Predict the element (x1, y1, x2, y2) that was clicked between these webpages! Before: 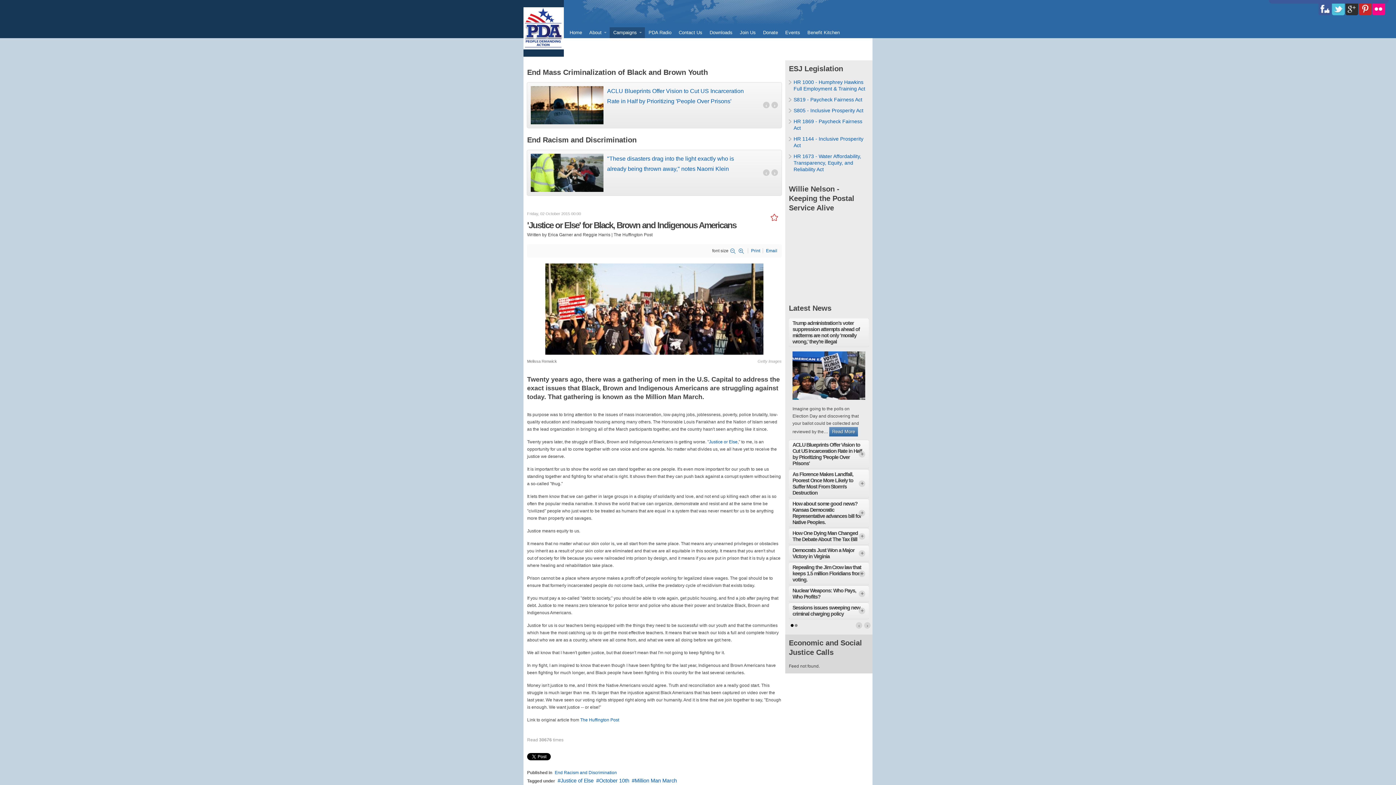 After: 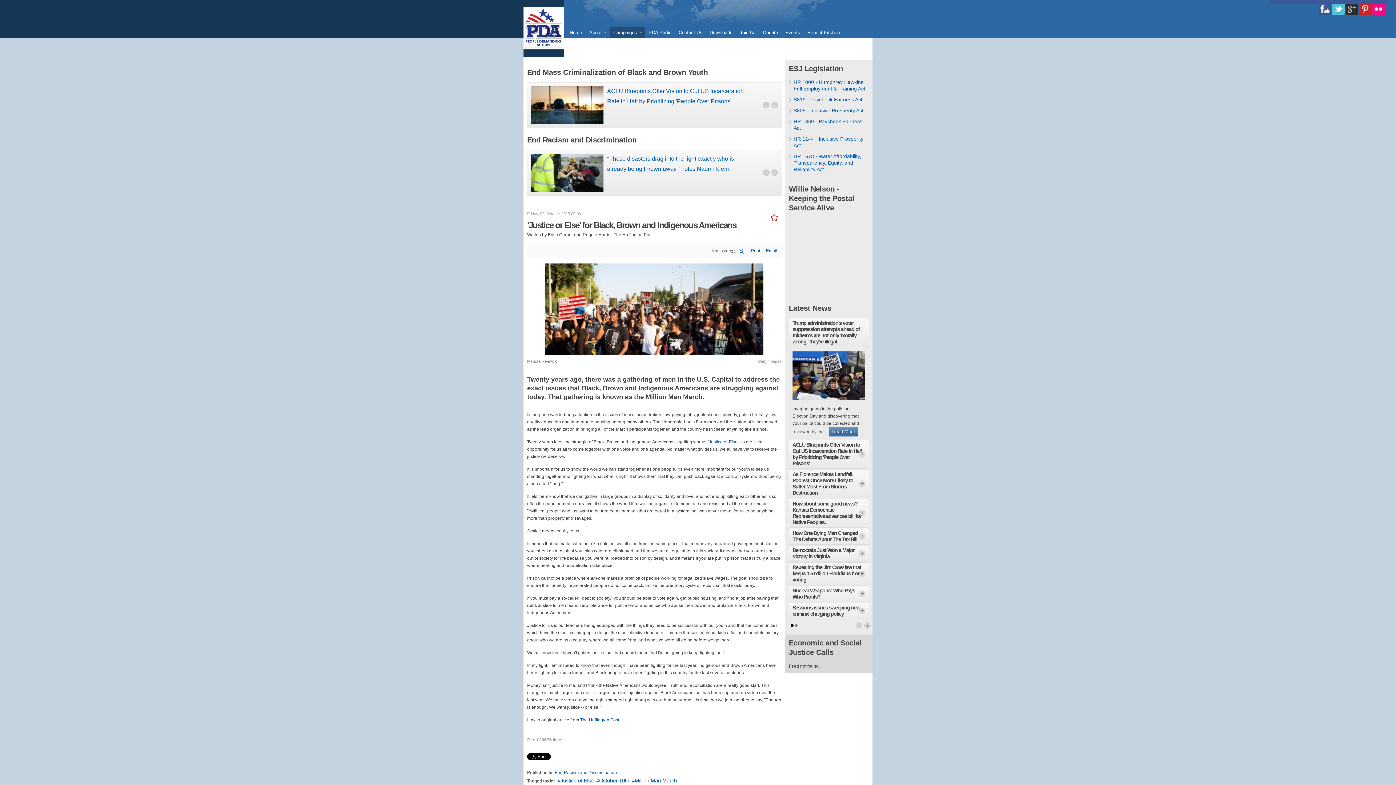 Action: label:   bbox: (730, 248, 738, 253)